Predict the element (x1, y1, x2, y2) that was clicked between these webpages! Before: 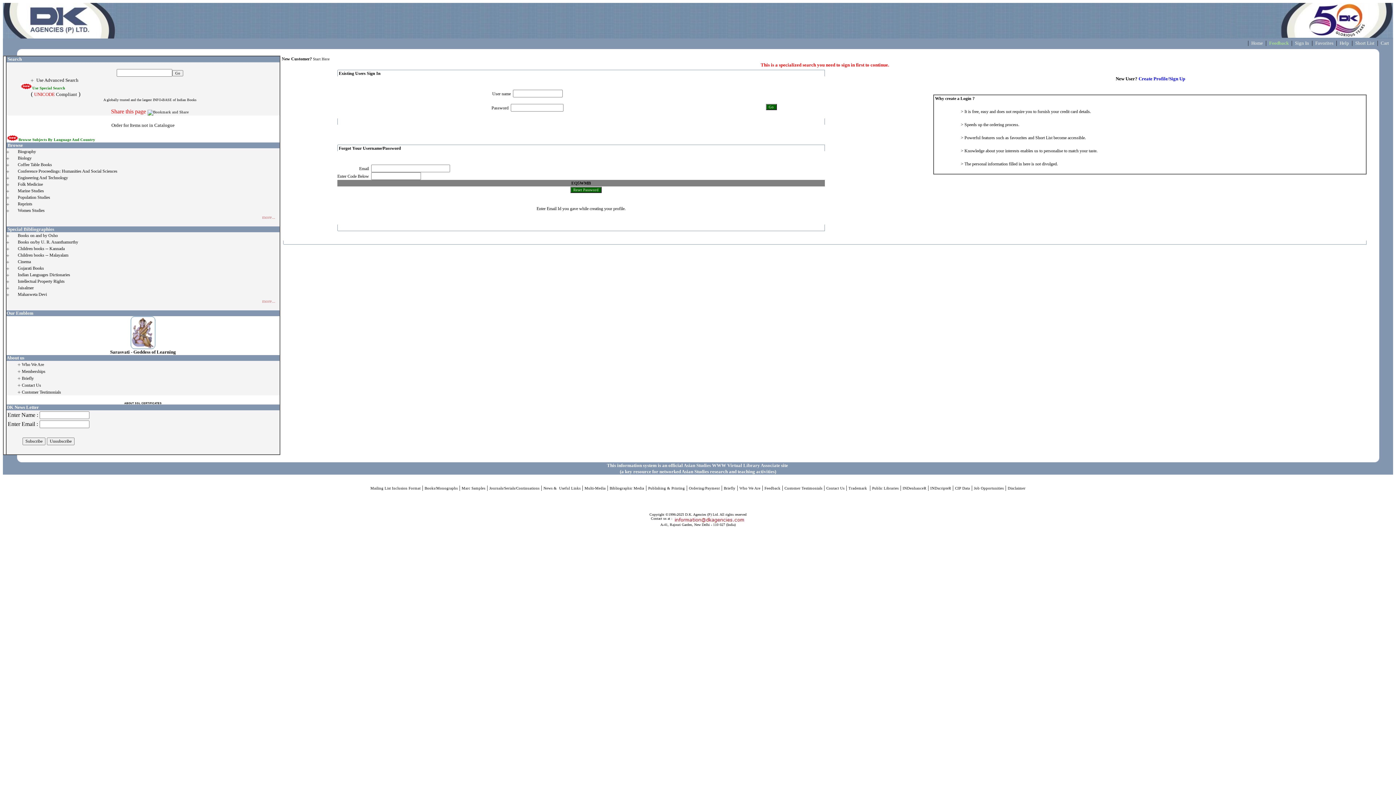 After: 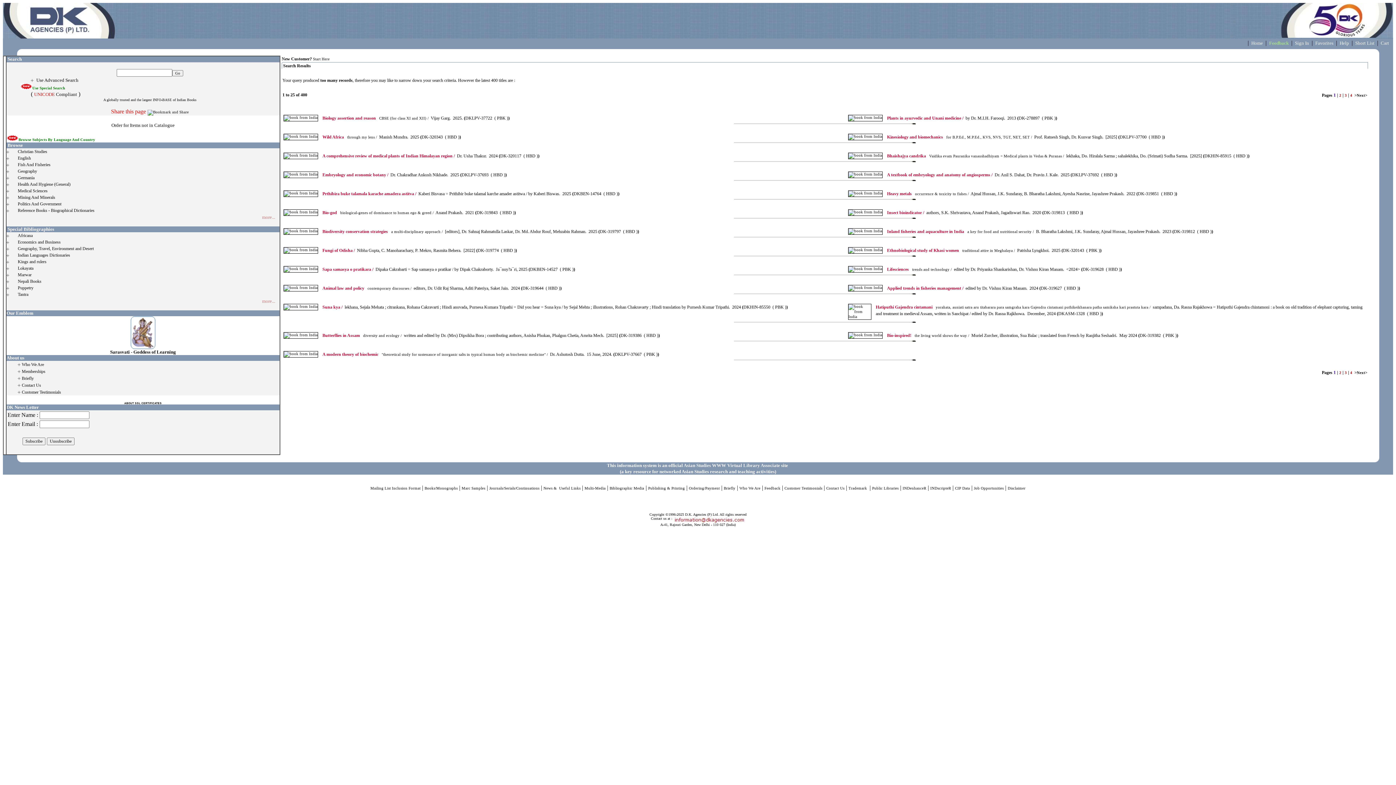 Action: bbox: (17, 156, 31, 160) label: Biology